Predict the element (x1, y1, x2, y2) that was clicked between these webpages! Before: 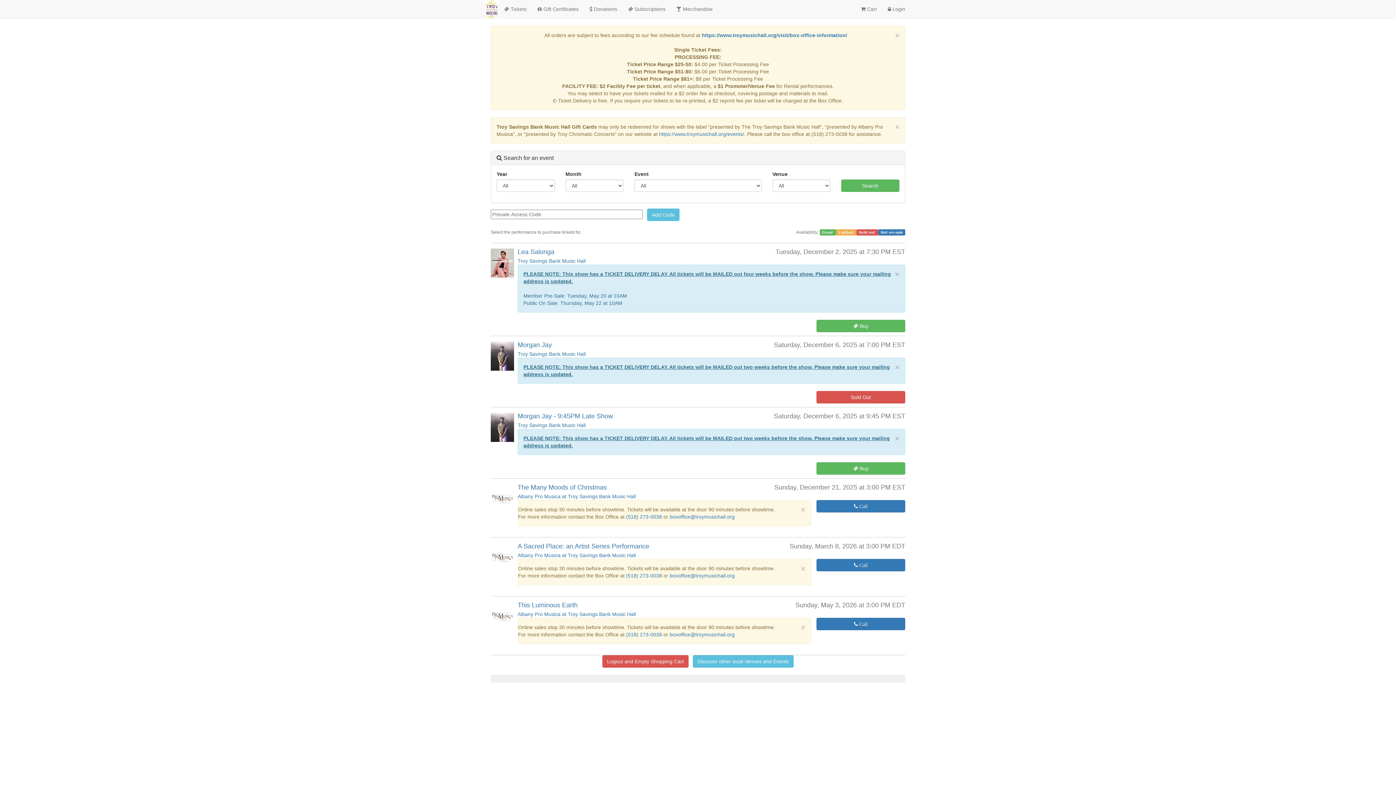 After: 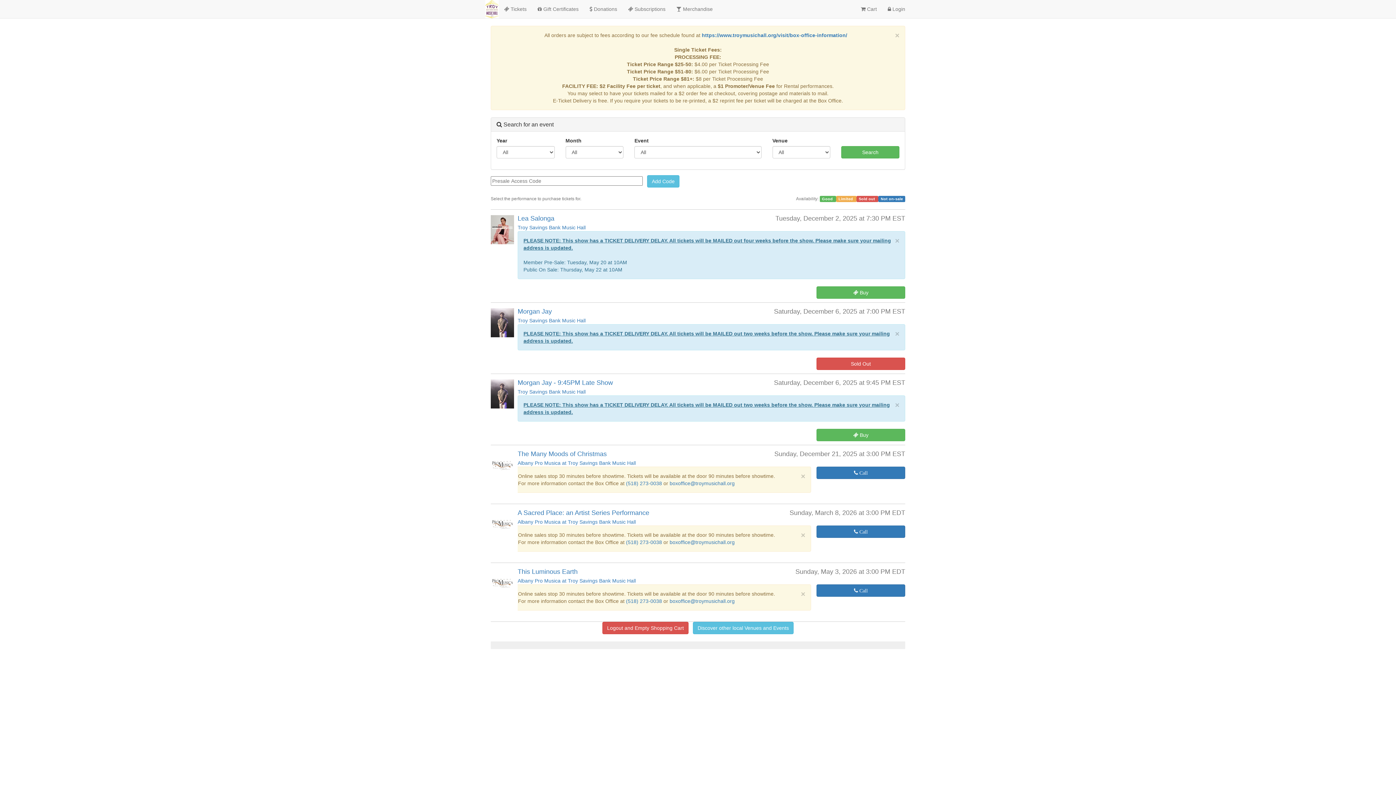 Action: label: close bbox: (895, 123, 899, 130)